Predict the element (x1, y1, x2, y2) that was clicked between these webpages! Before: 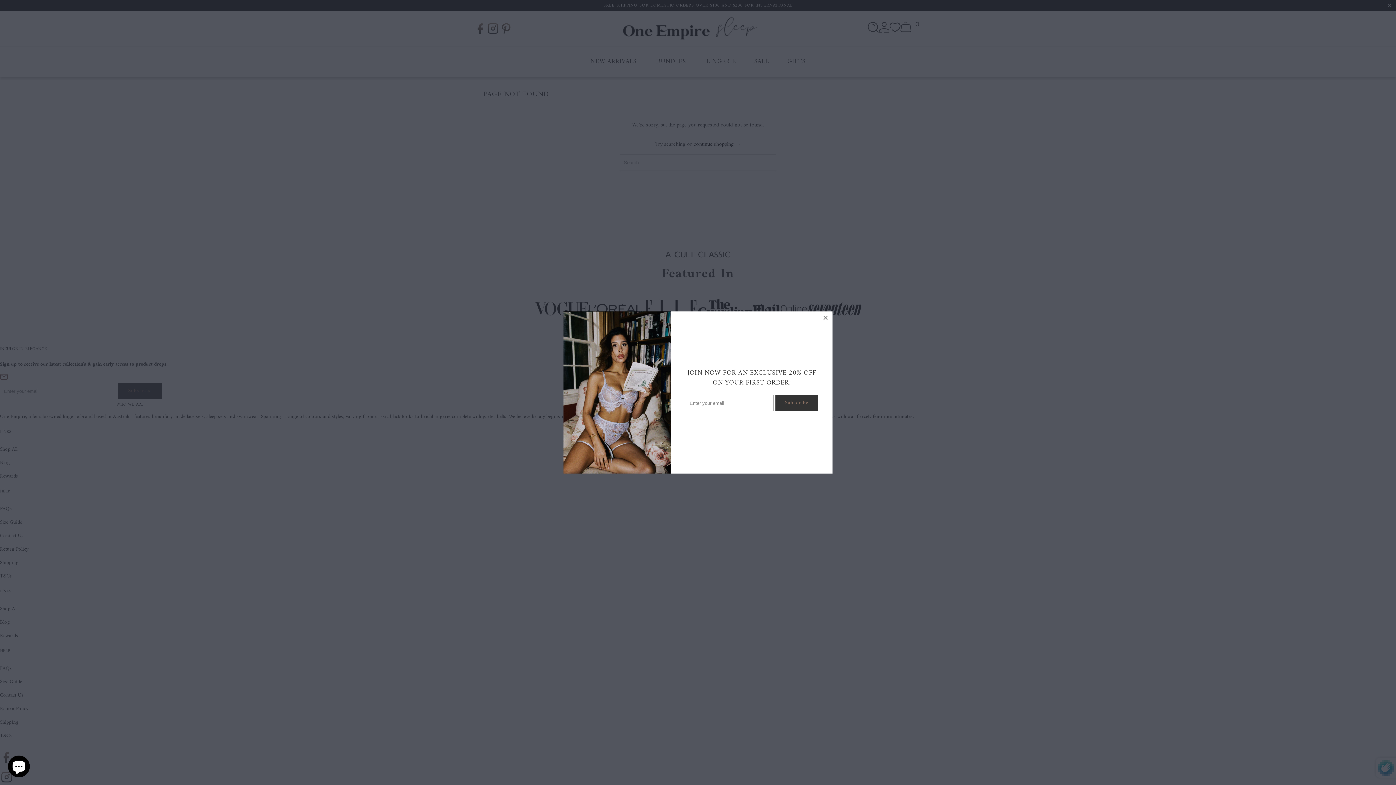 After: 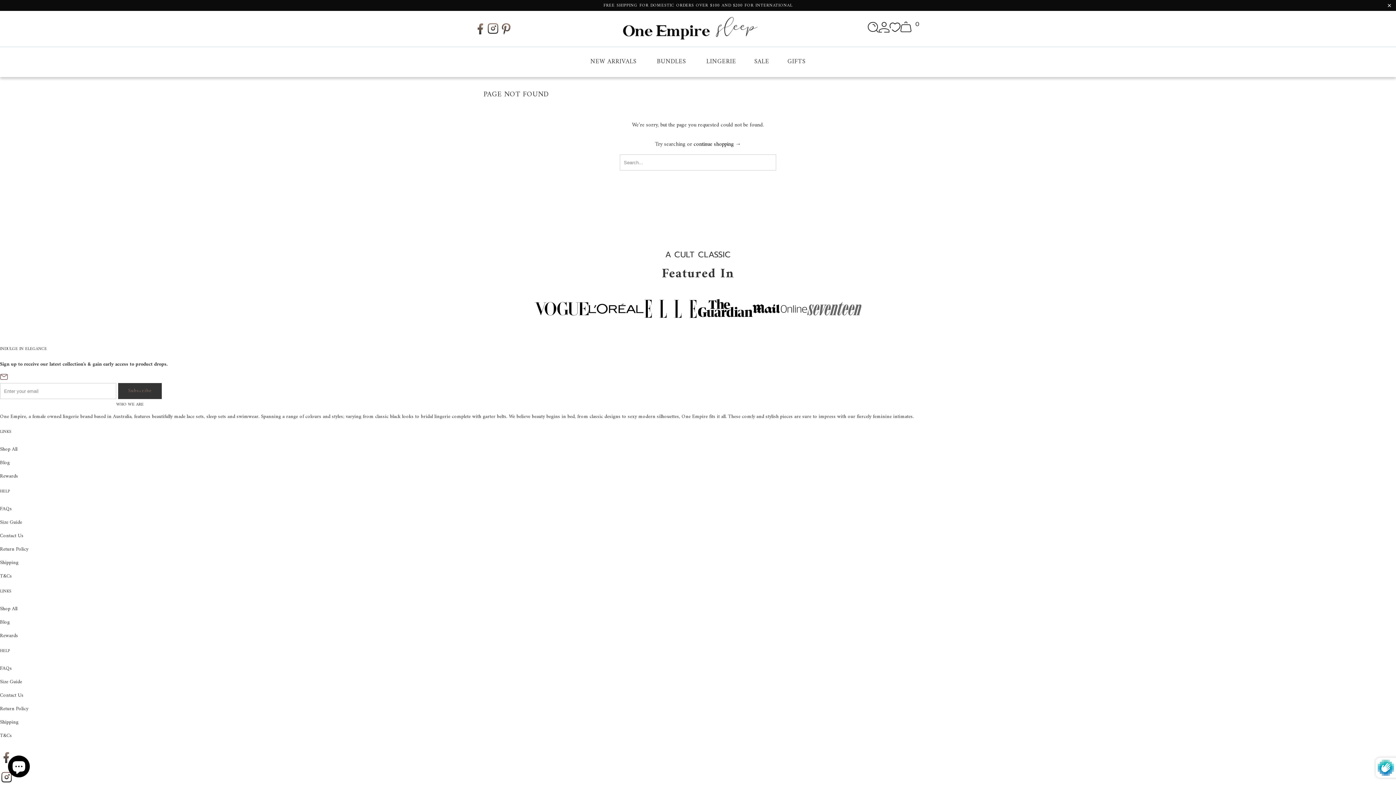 Action: bbox: (819, 311, 832, 324)